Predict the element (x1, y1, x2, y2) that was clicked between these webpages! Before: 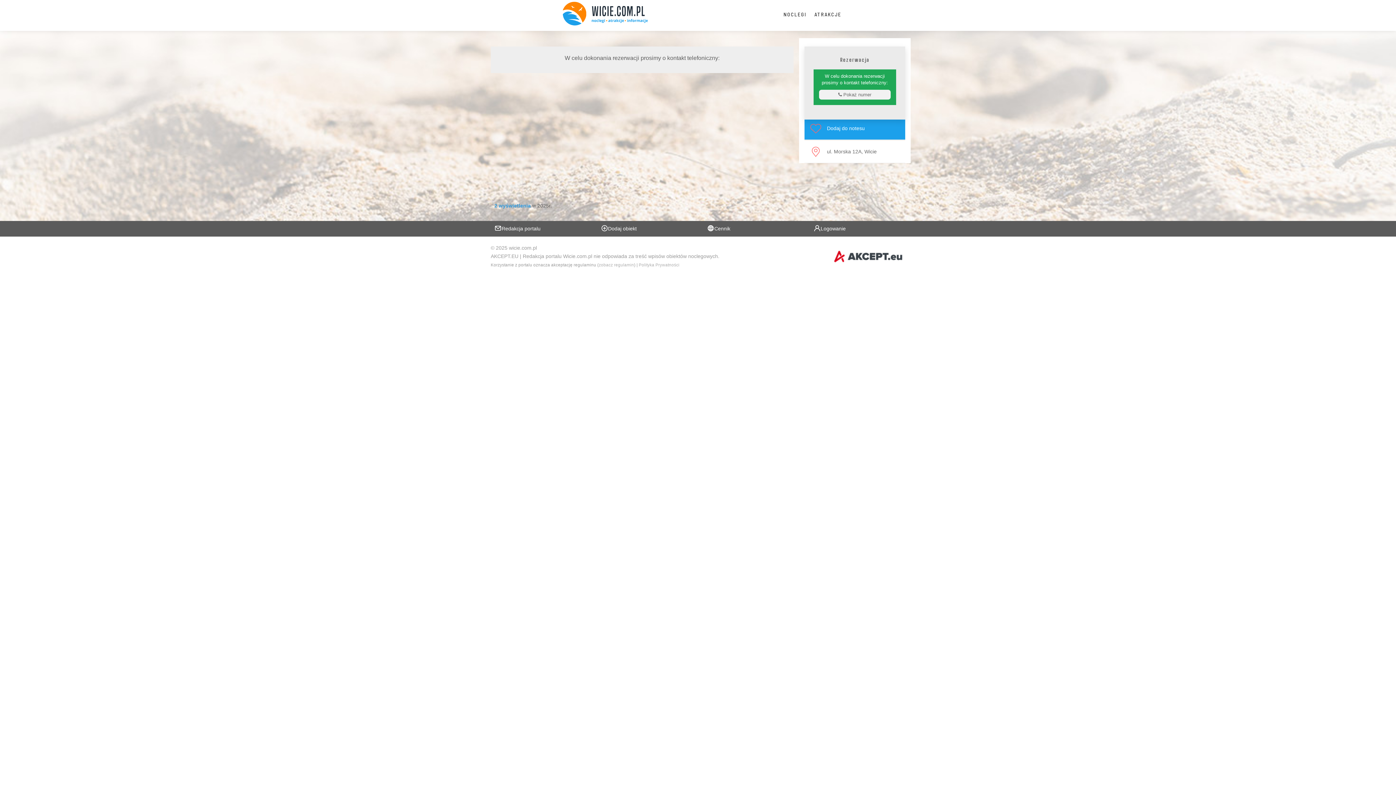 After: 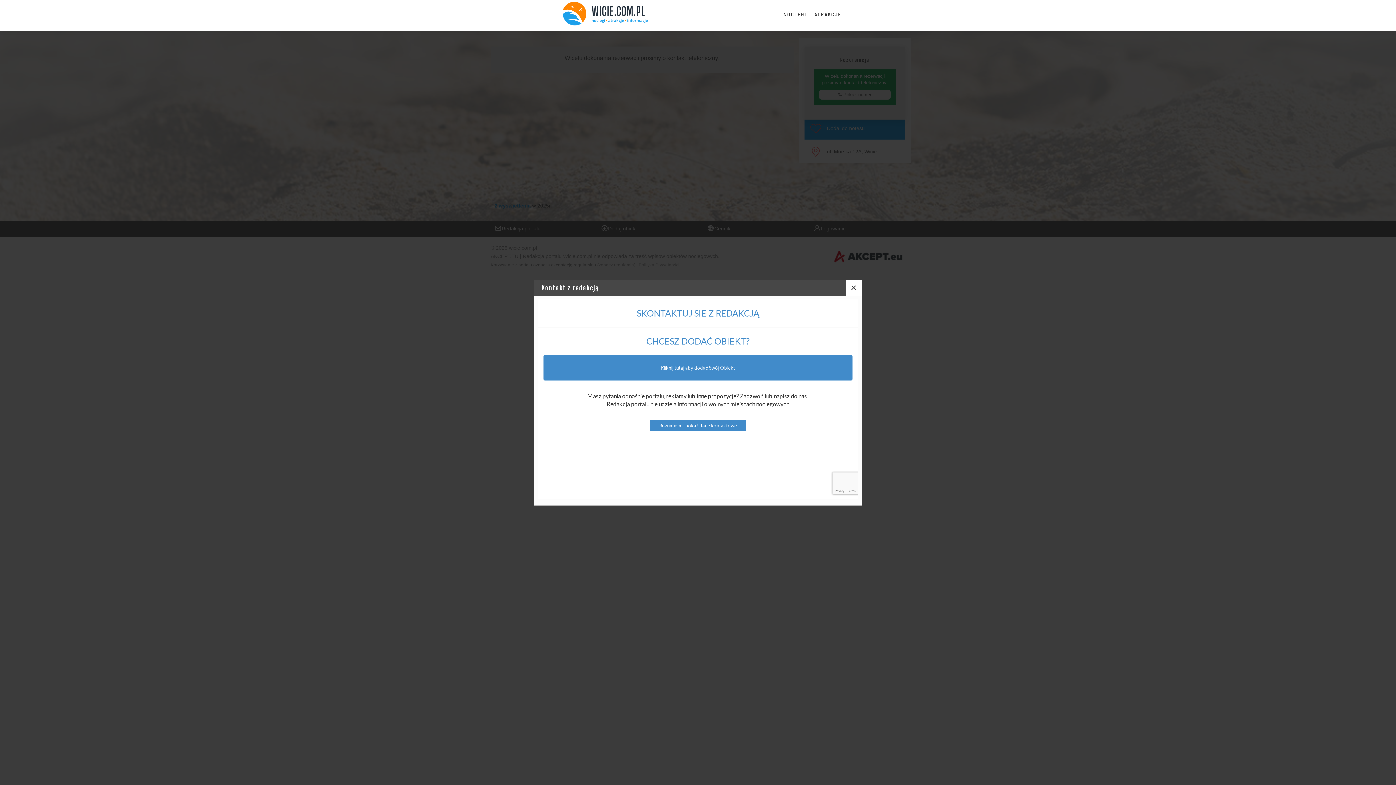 Action: bbox: (490, 221, 586, 236) label: Redakcja portalu